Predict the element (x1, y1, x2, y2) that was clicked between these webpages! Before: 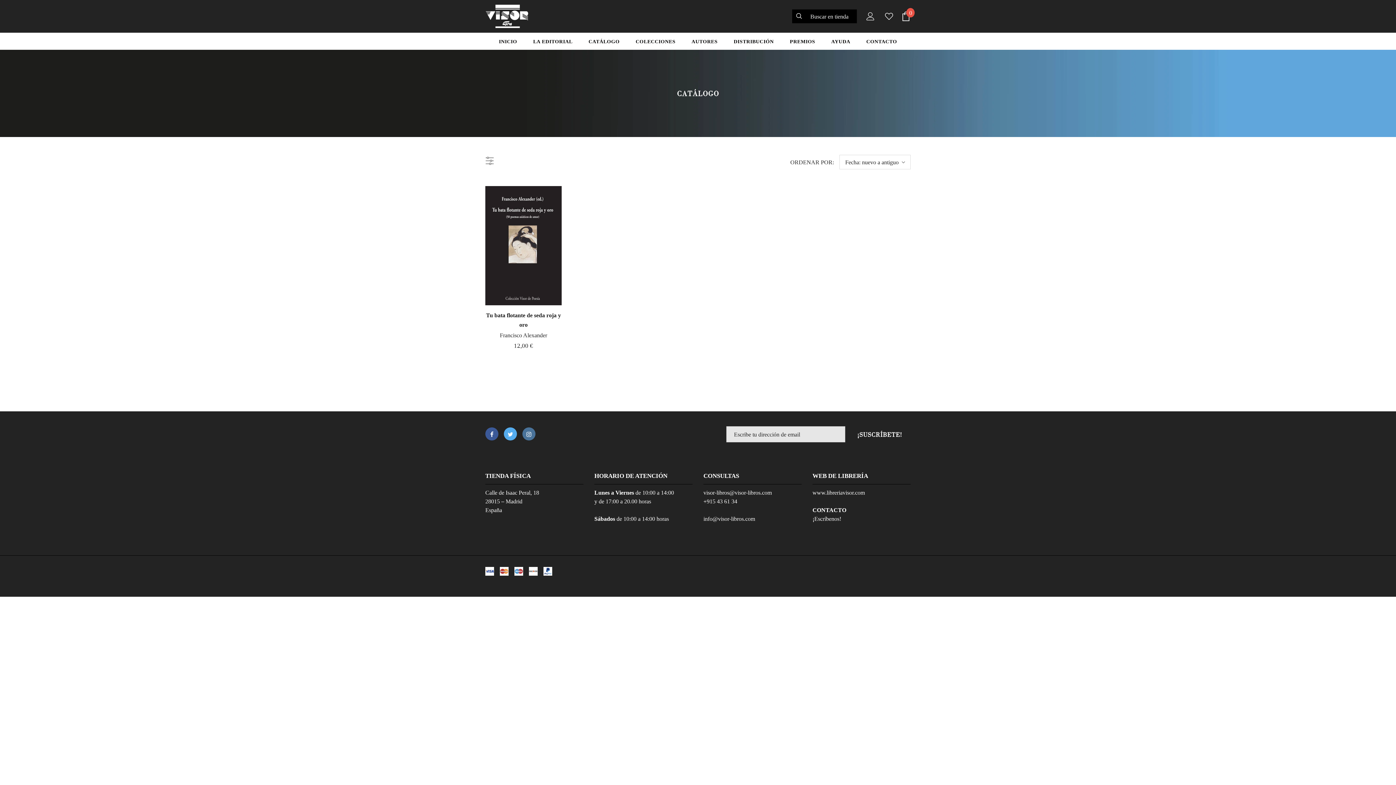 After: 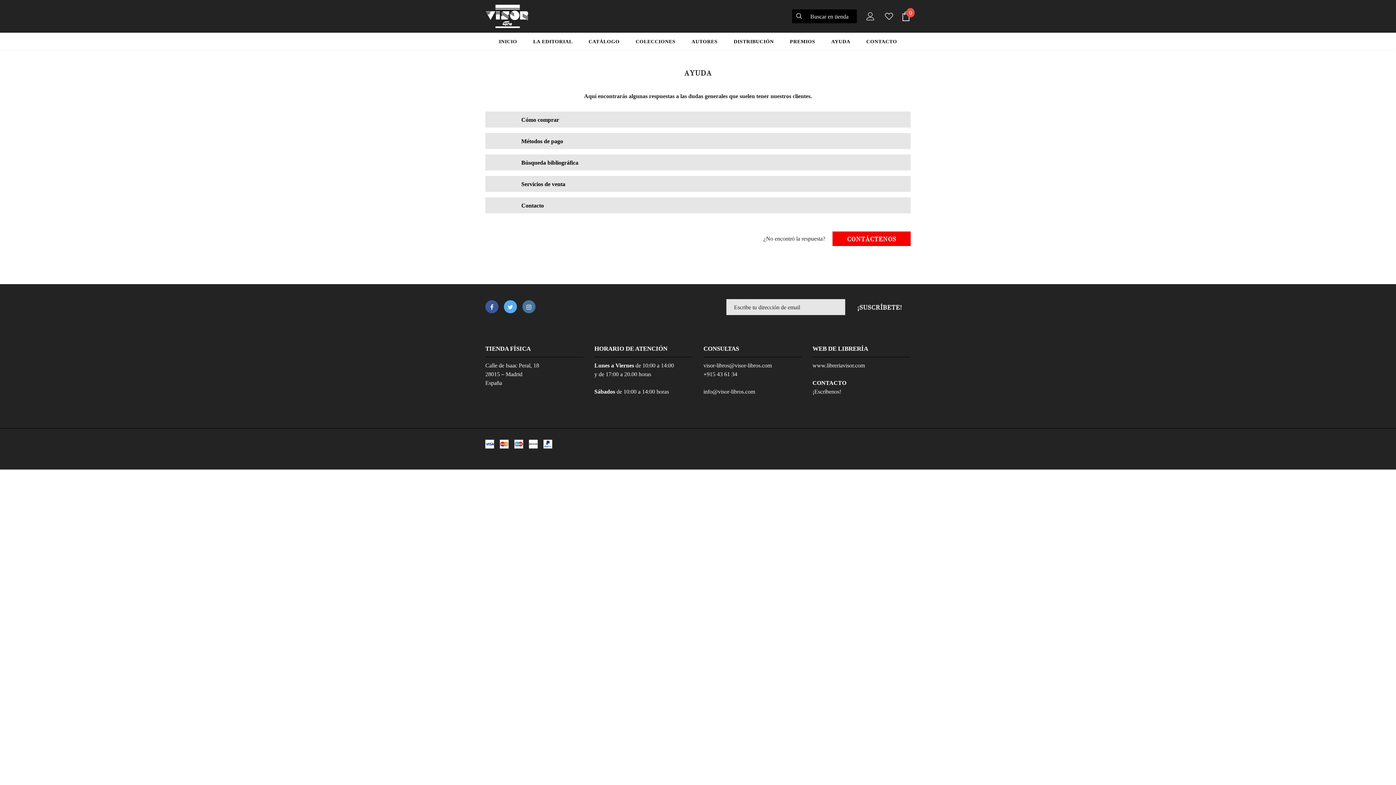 Action: label: AYUDA bbox: (831, 32, 850, 49)